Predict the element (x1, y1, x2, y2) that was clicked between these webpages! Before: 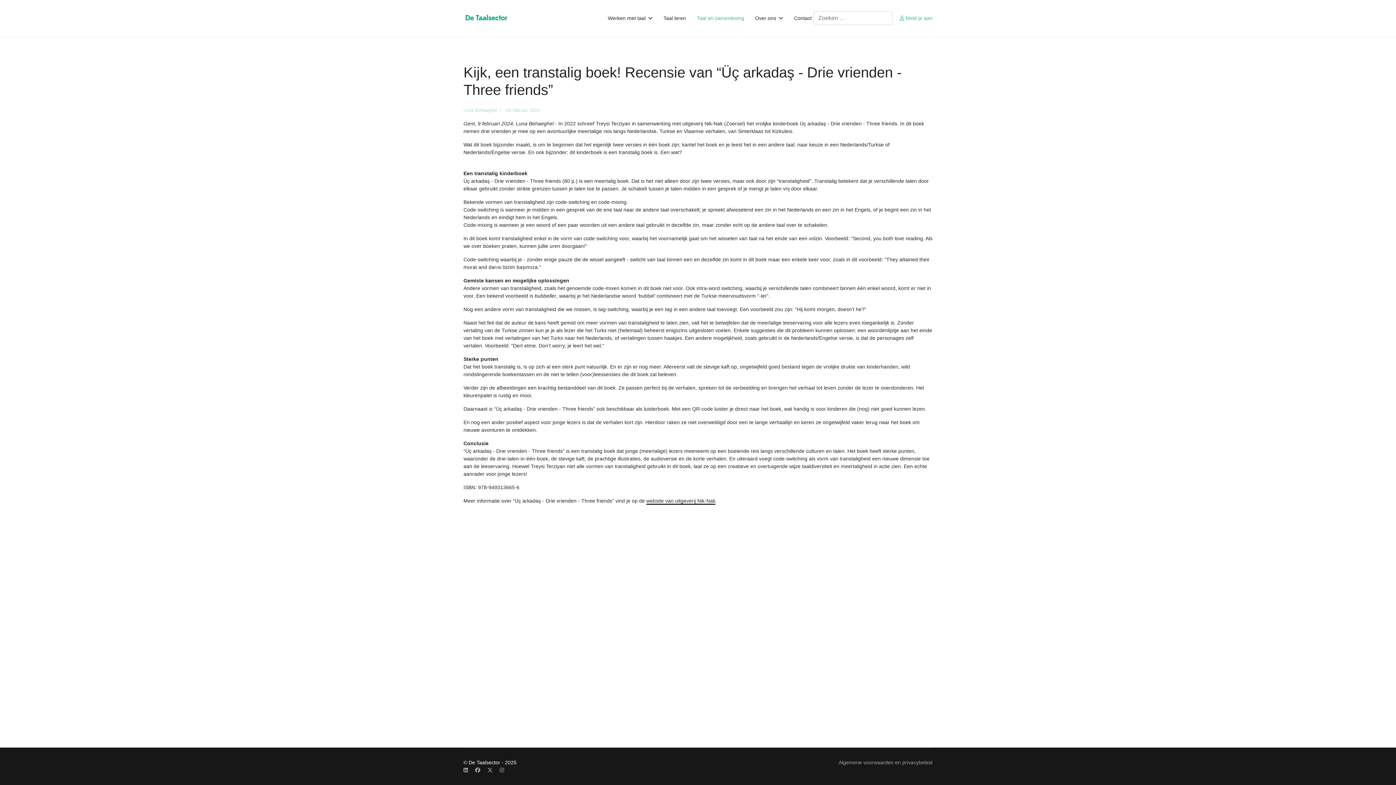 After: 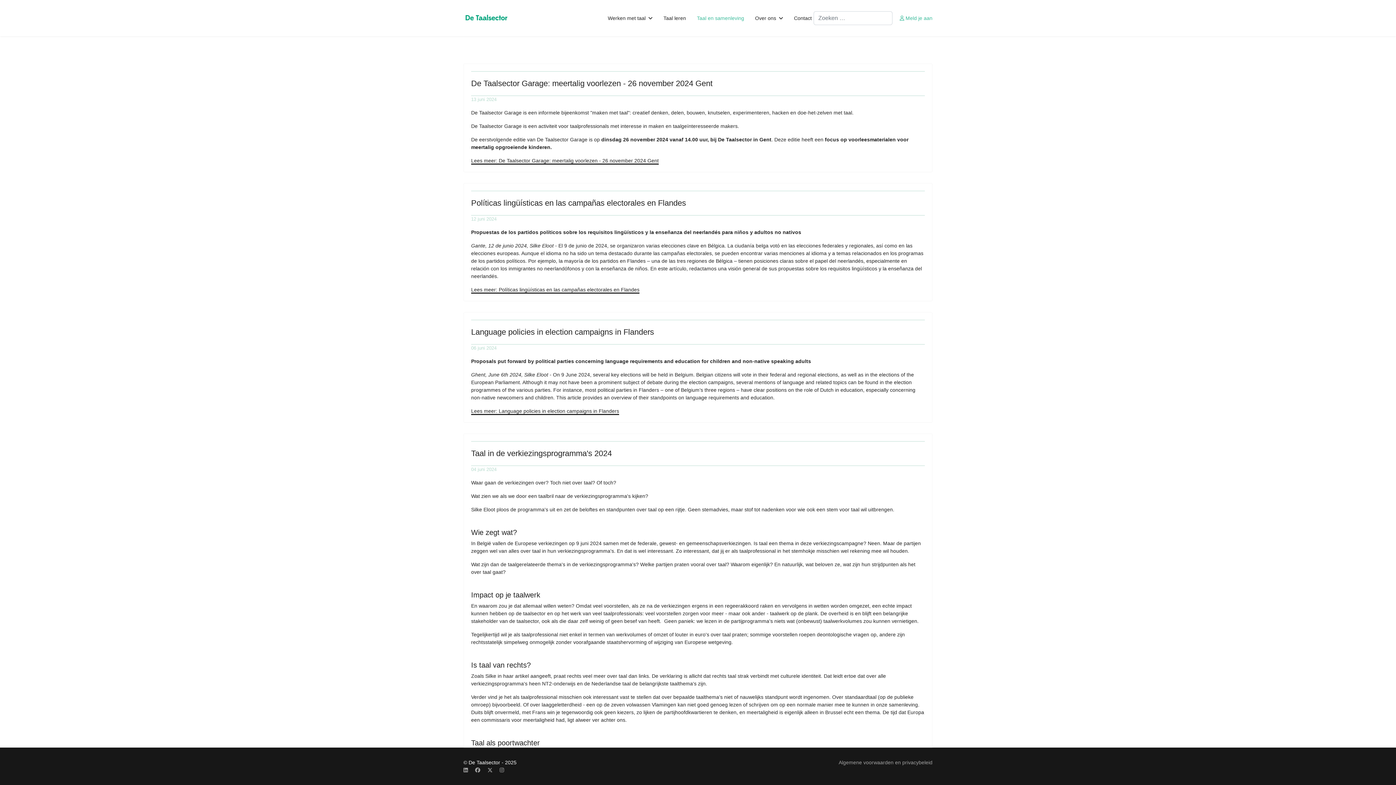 Action: label: Taal en samenleving bbox: (691, 0, 749, 36)